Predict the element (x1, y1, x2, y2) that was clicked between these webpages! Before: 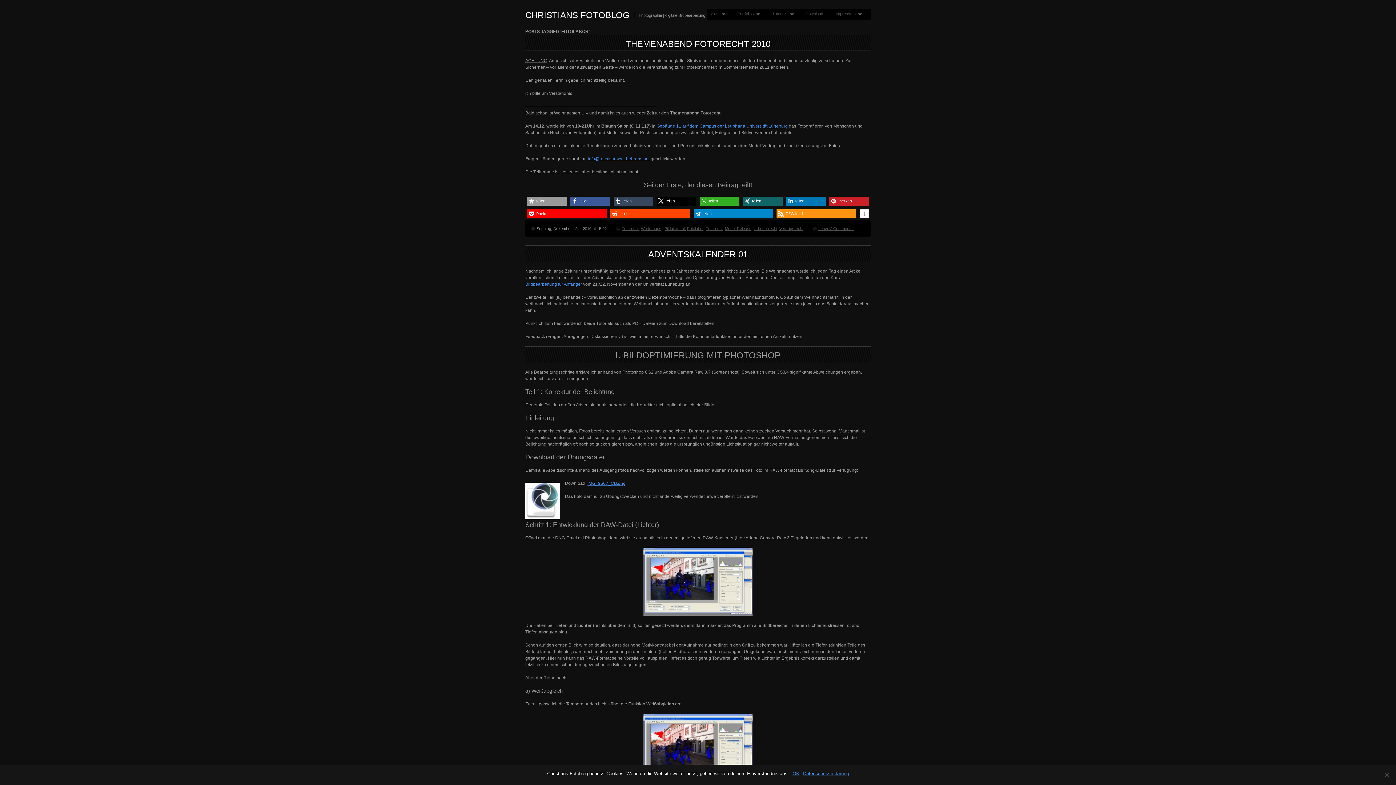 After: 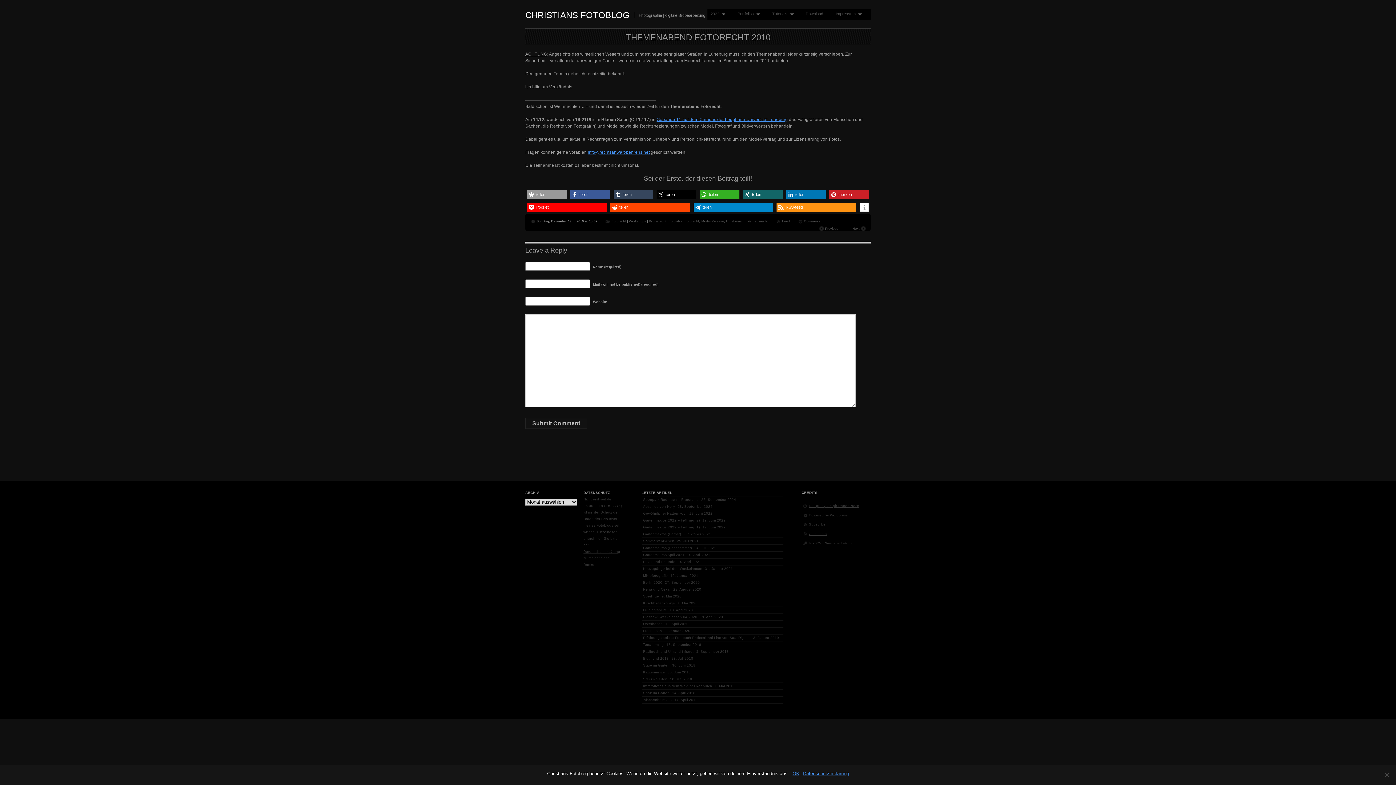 Action: label: THEMENABEND FOTORECHT 2010 bbox: (625, 38, 770, 48)